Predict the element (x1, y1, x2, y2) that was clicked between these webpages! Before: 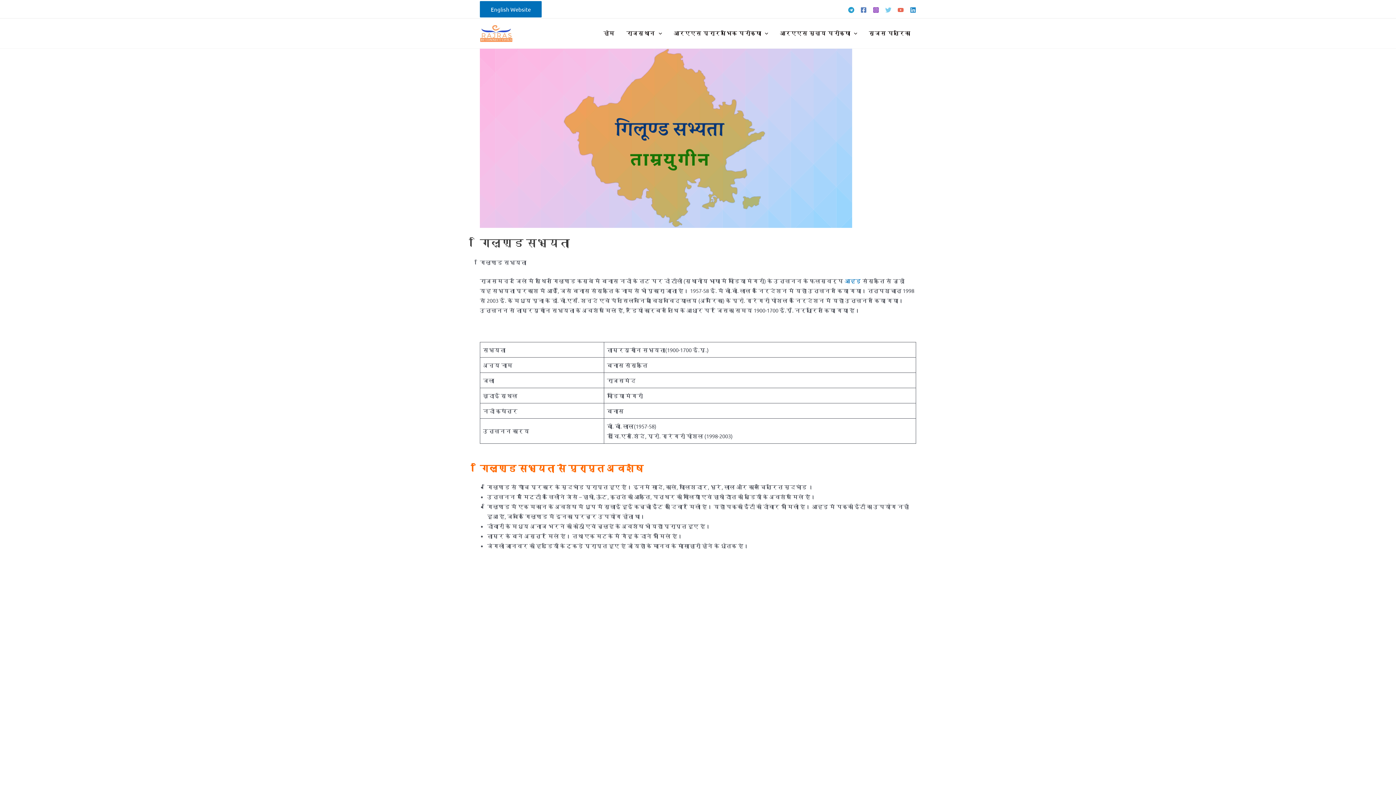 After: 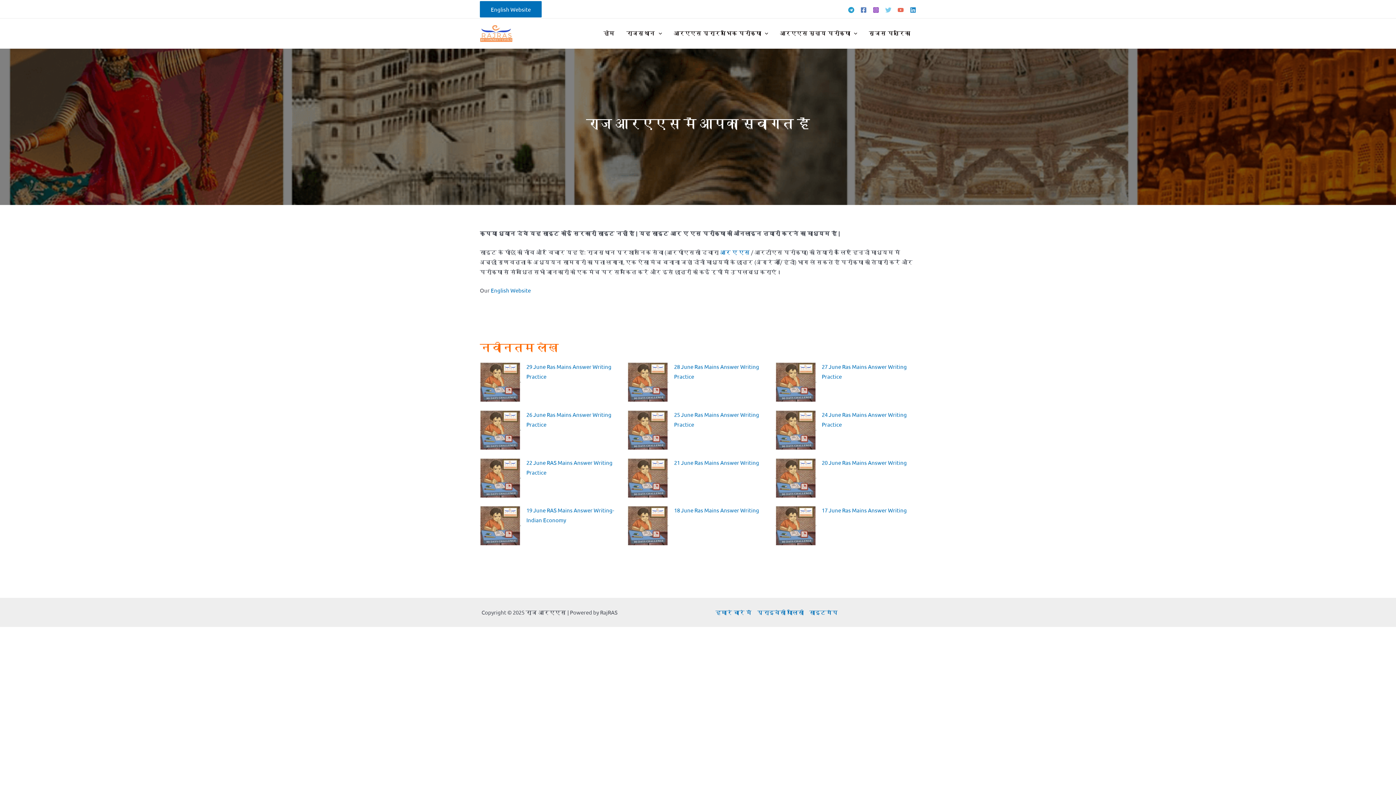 Action: label: होम bbox: (597, 18, 620, 48)